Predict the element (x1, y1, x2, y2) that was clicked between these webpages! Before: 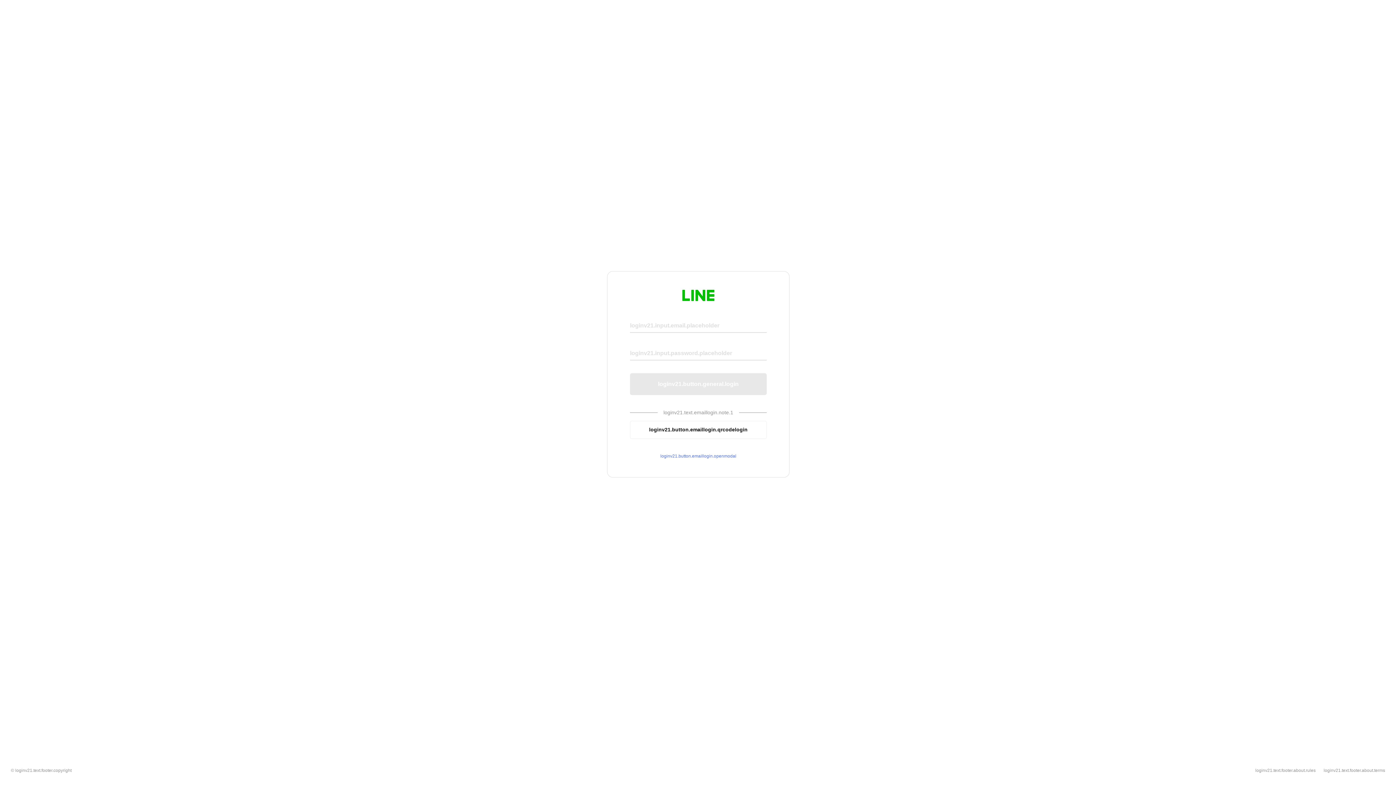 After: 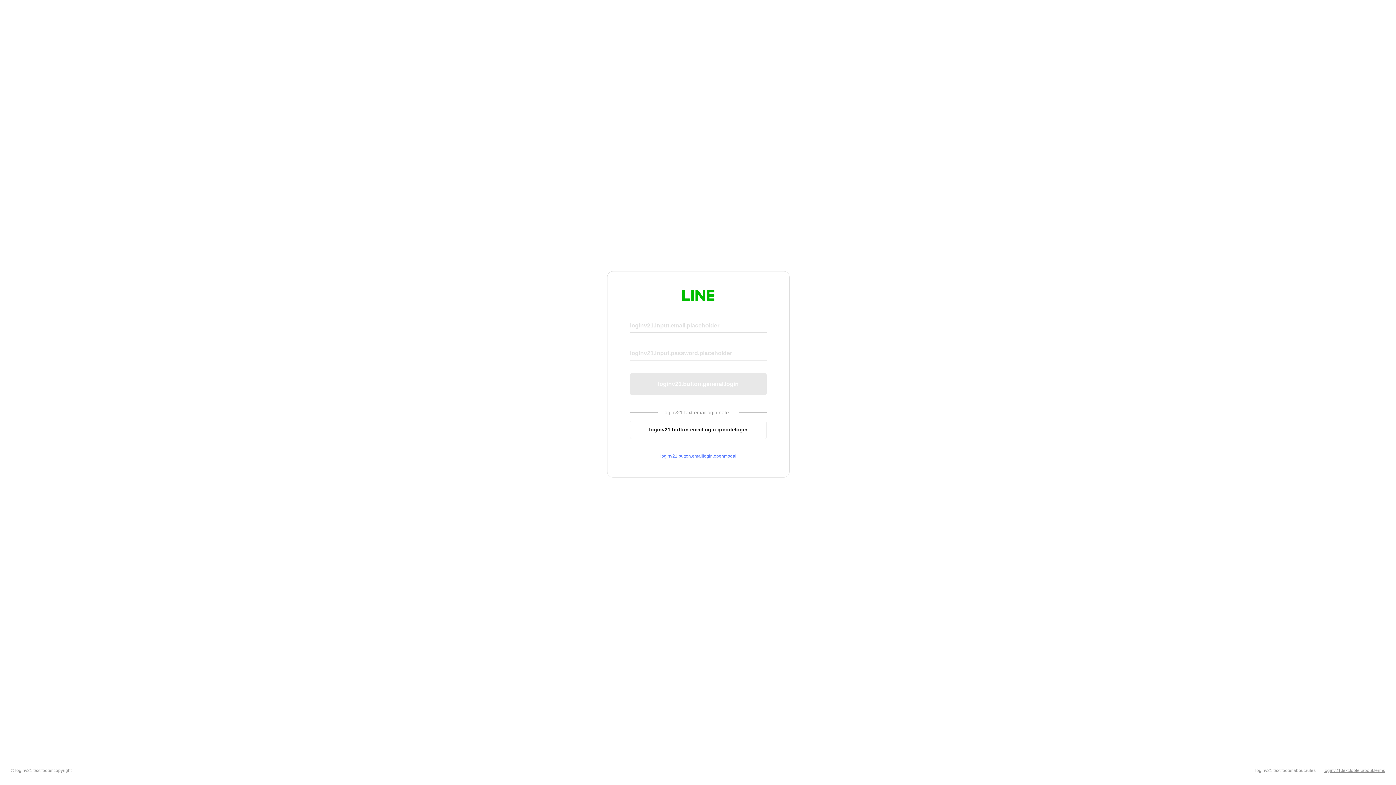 Action: bbox: (1324, 768, 1385, 773) label: loginv21.text.footer.about.terms